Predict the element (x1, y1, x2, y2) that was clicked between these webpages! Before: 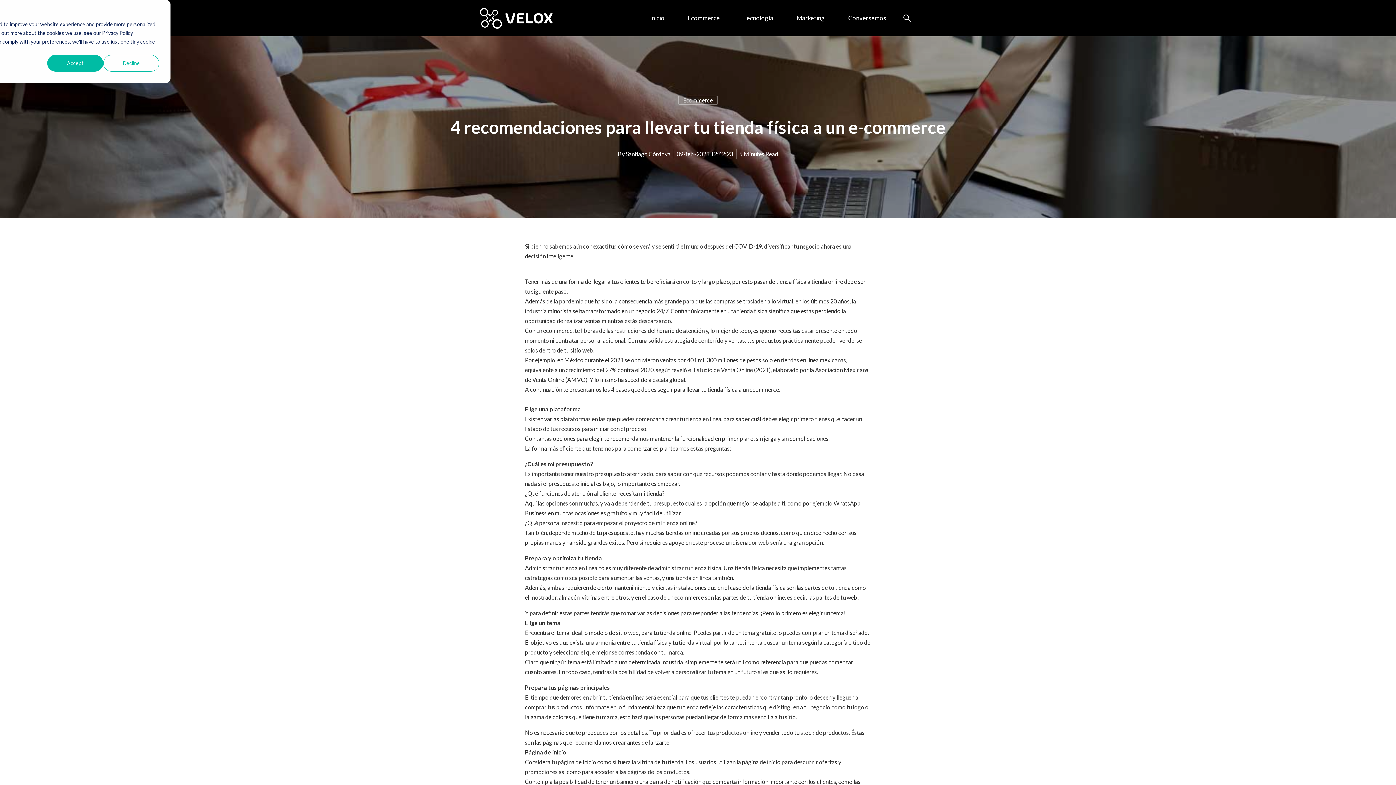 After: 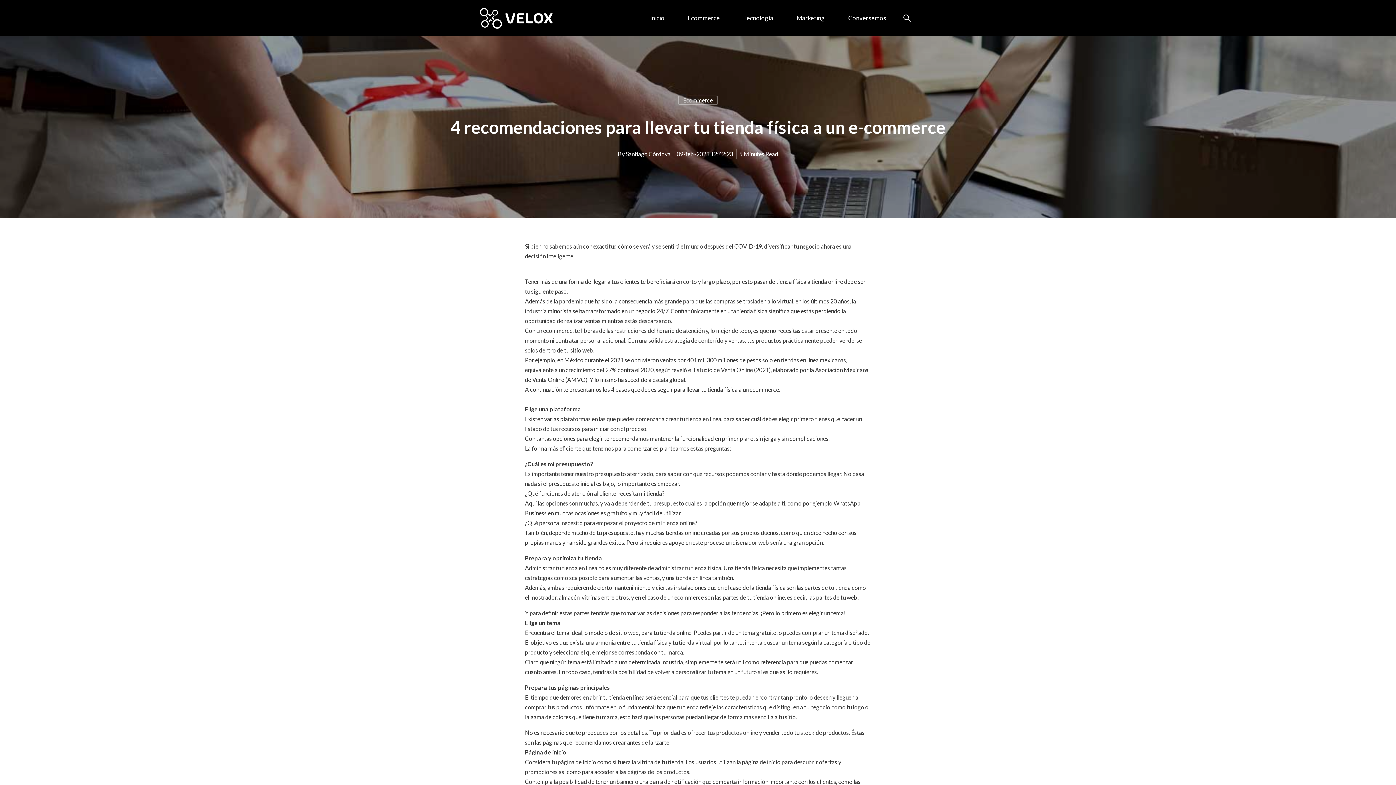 Action: label: Accept bbox: (47, 54, 103, 71)